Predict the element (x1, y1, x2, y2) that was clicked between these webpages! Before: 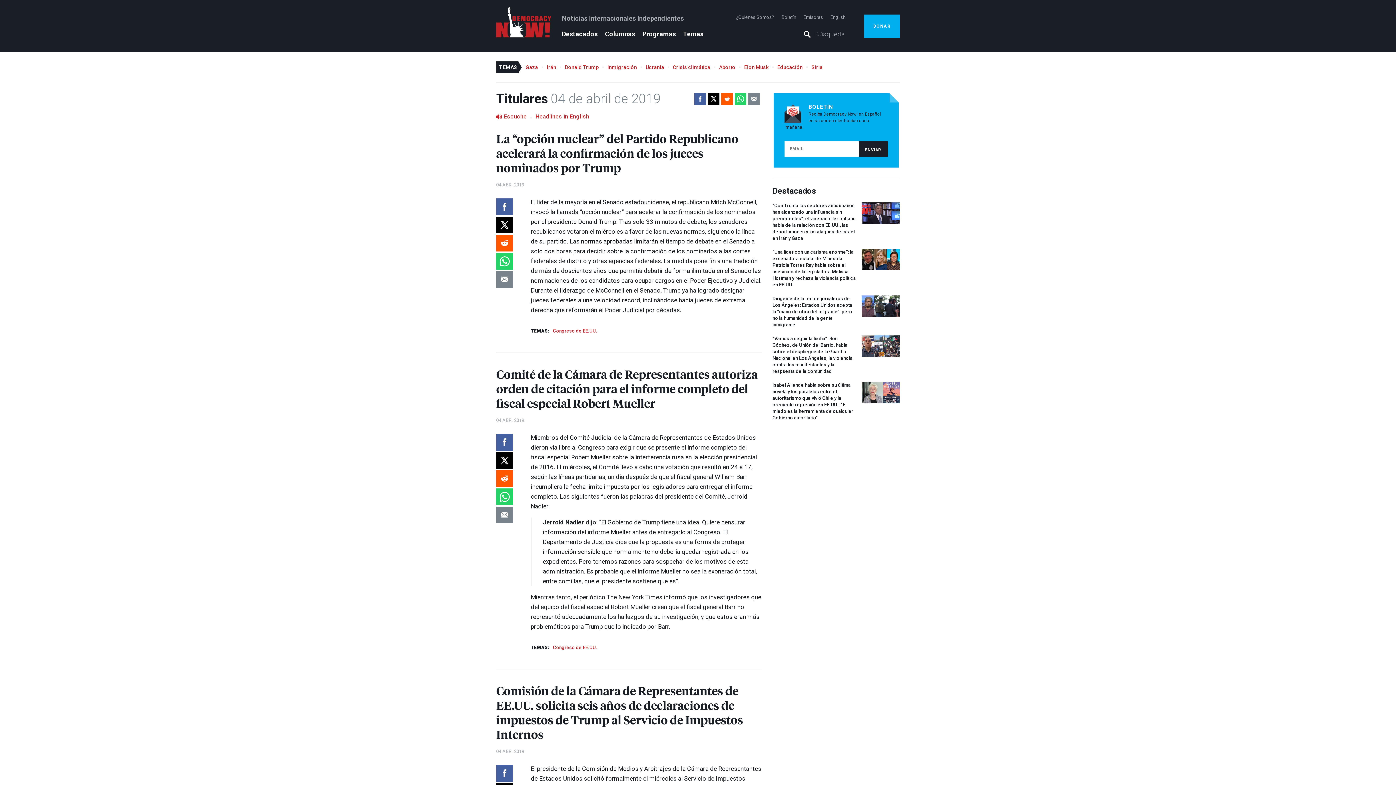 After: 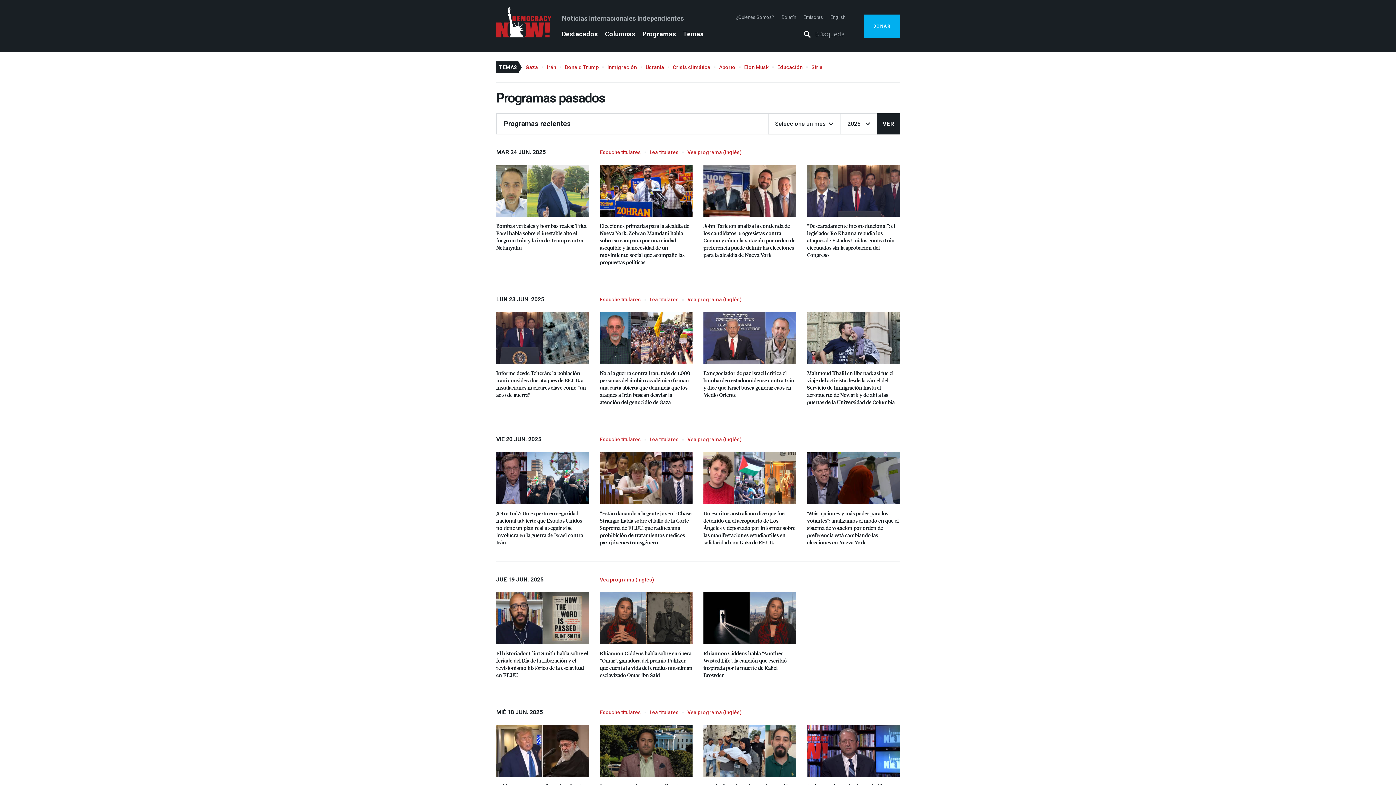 Action: label: Programas bbox: (642, 30, 676, 37)